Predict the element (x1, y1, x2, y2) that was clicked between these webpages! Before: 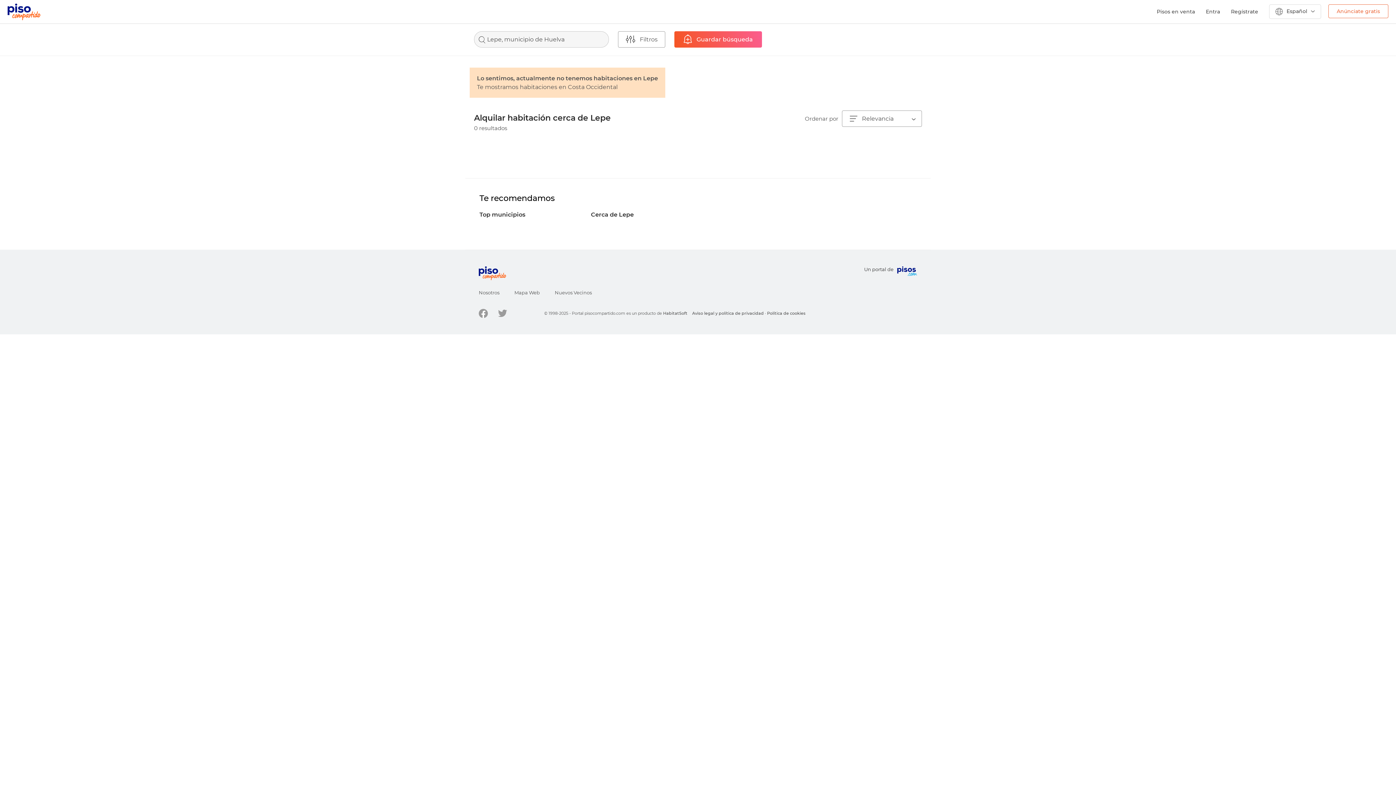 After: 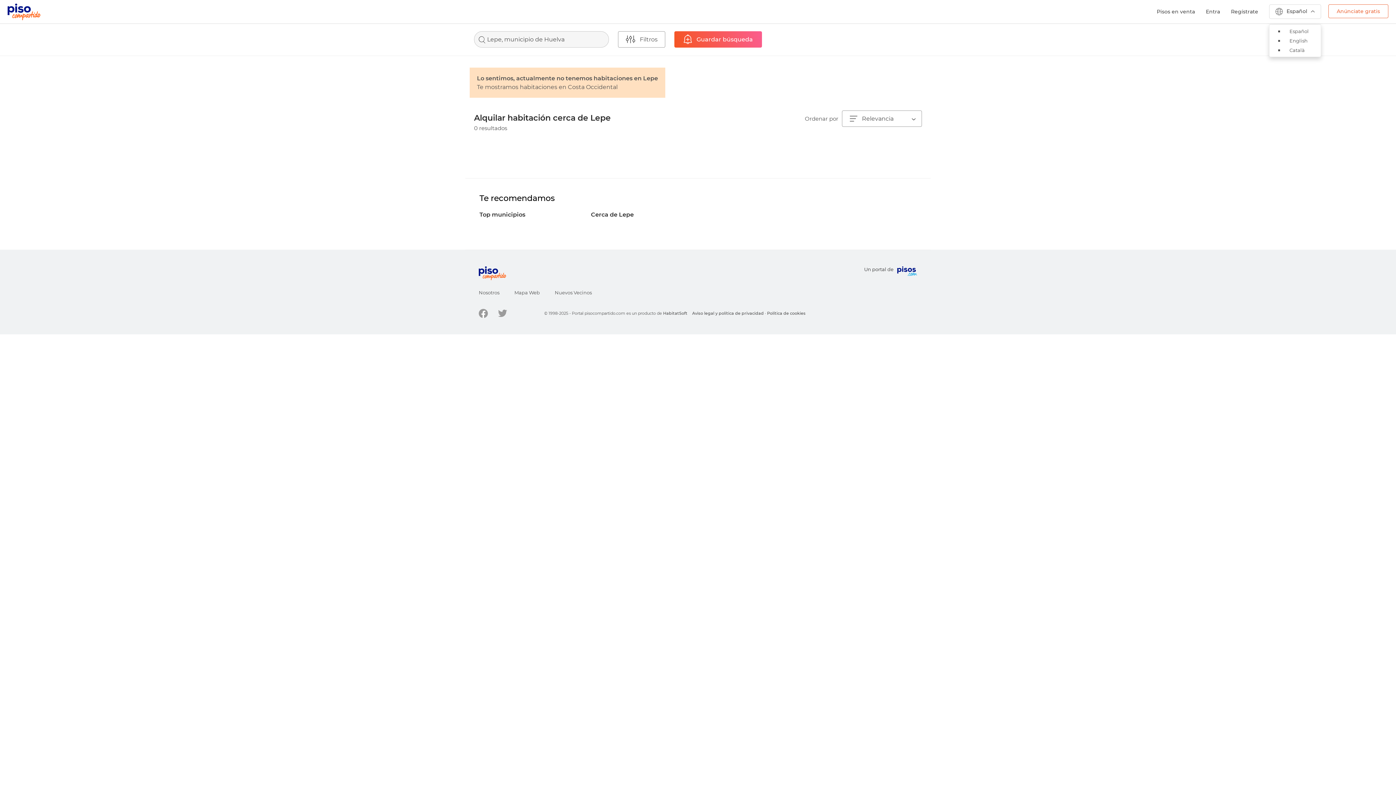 Action: bbox: (1269, 4, 1321, 18) label: Español